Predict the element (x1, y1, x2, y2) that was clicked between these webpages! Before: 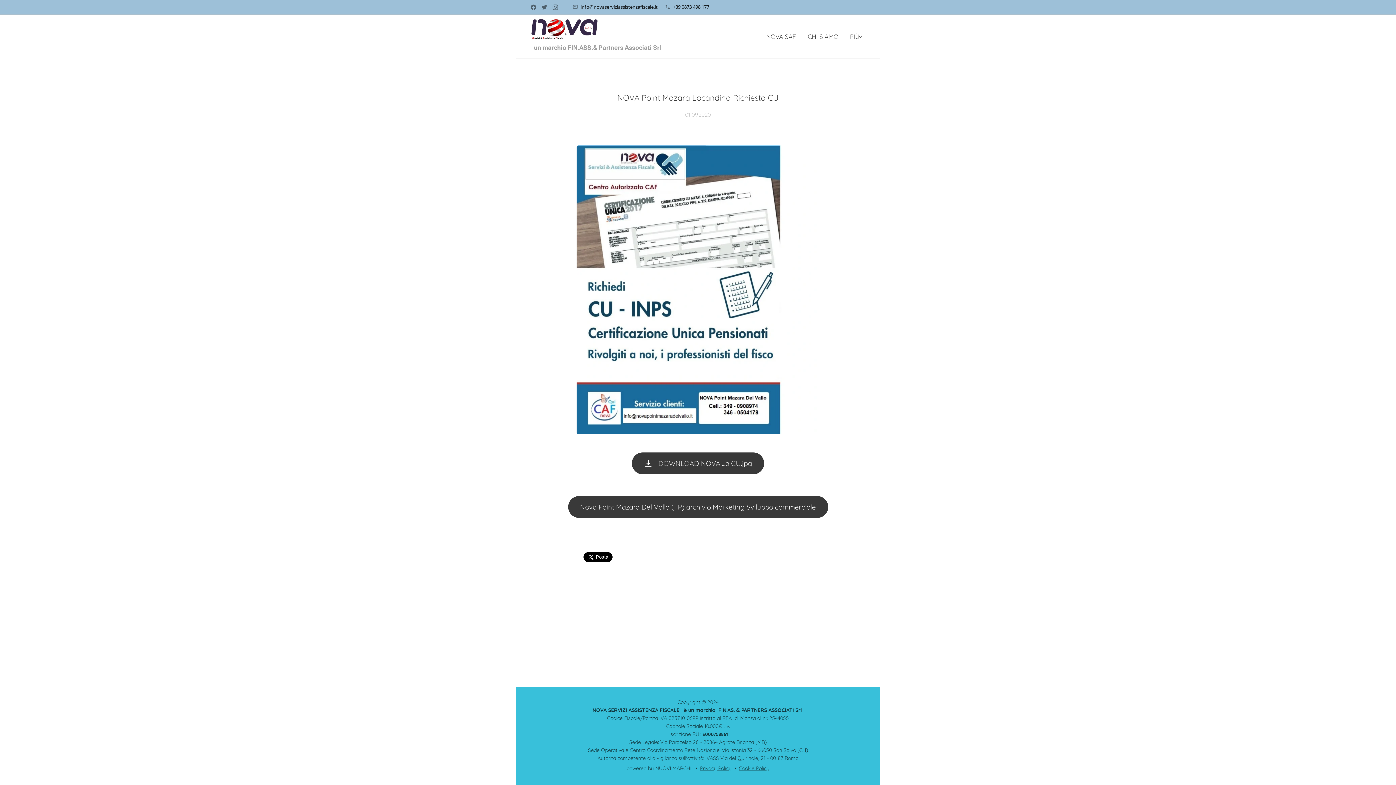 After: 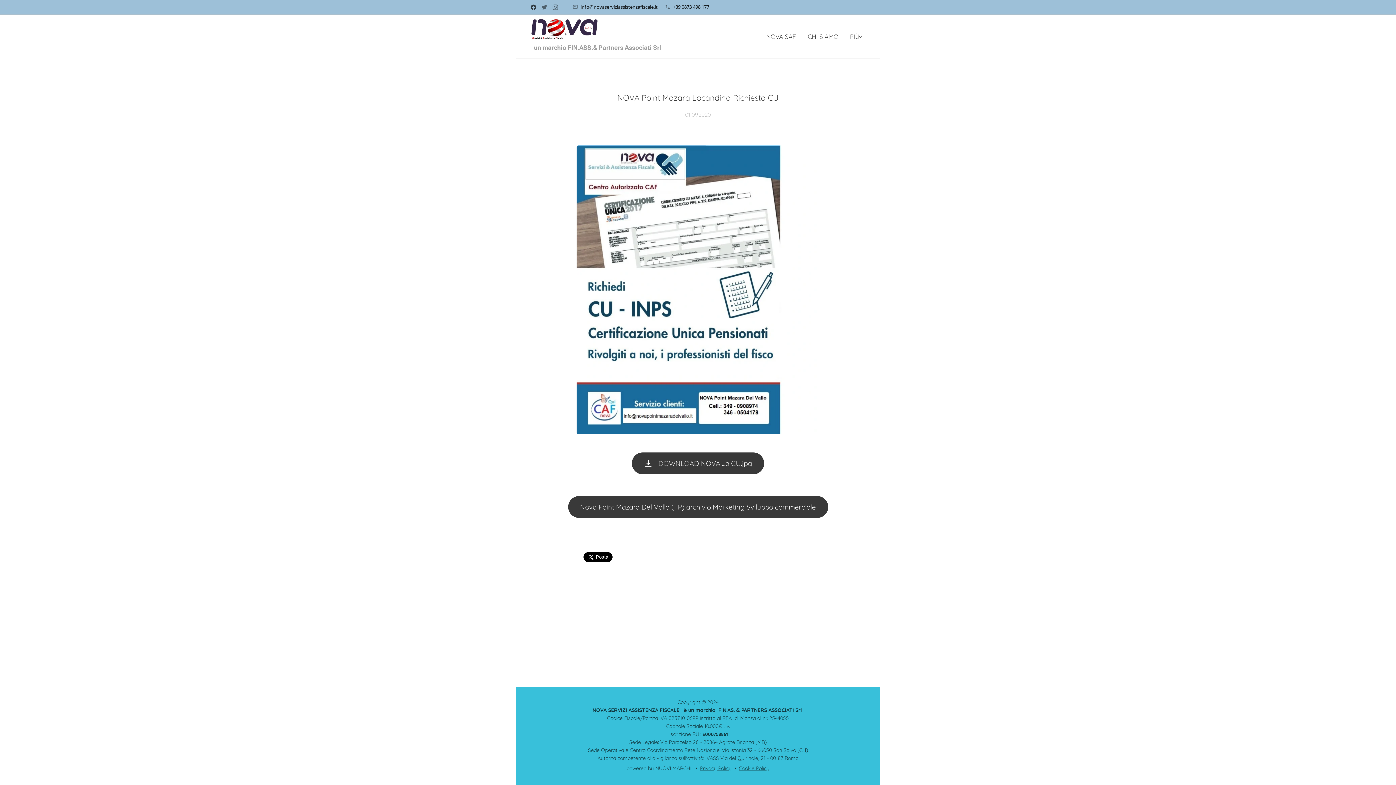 Action: bbox: (529, 1, 538, 13)